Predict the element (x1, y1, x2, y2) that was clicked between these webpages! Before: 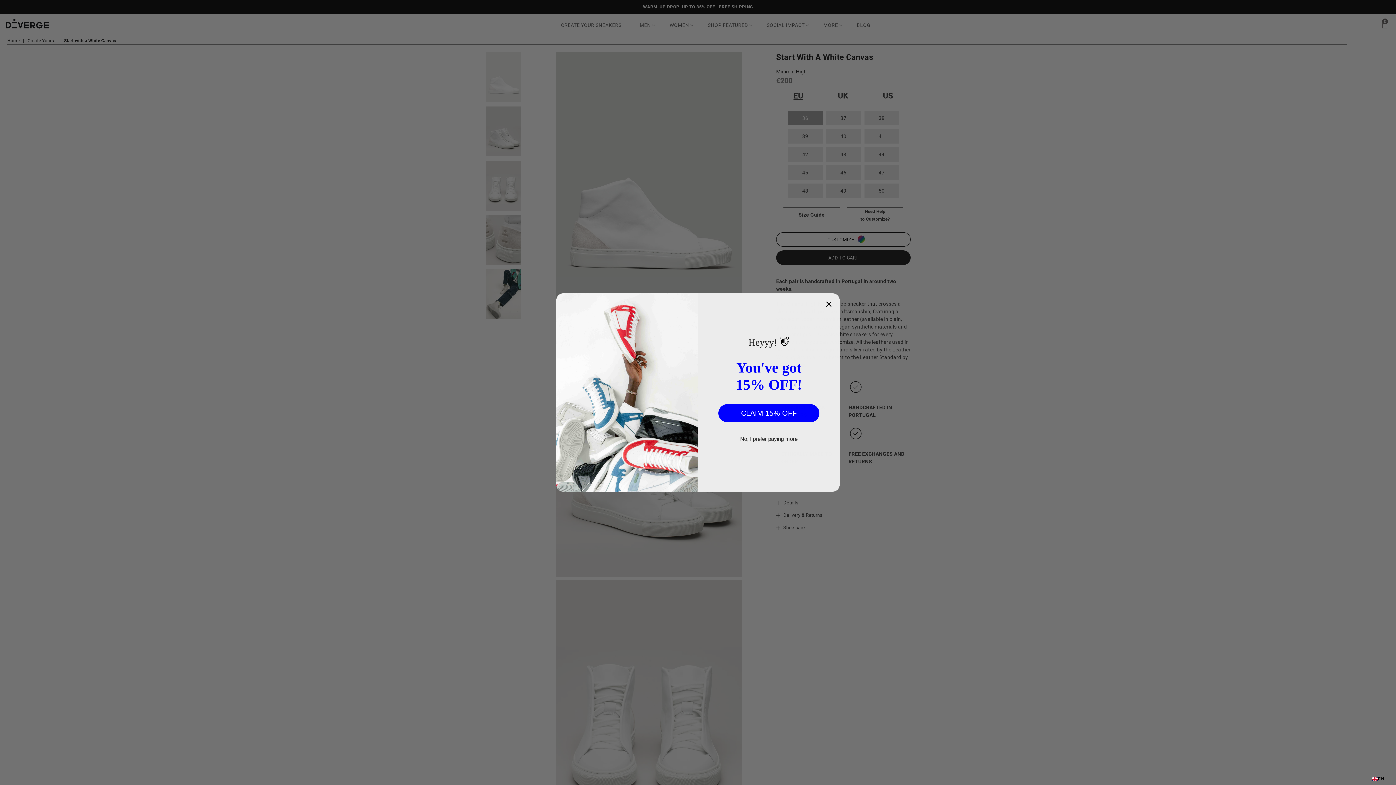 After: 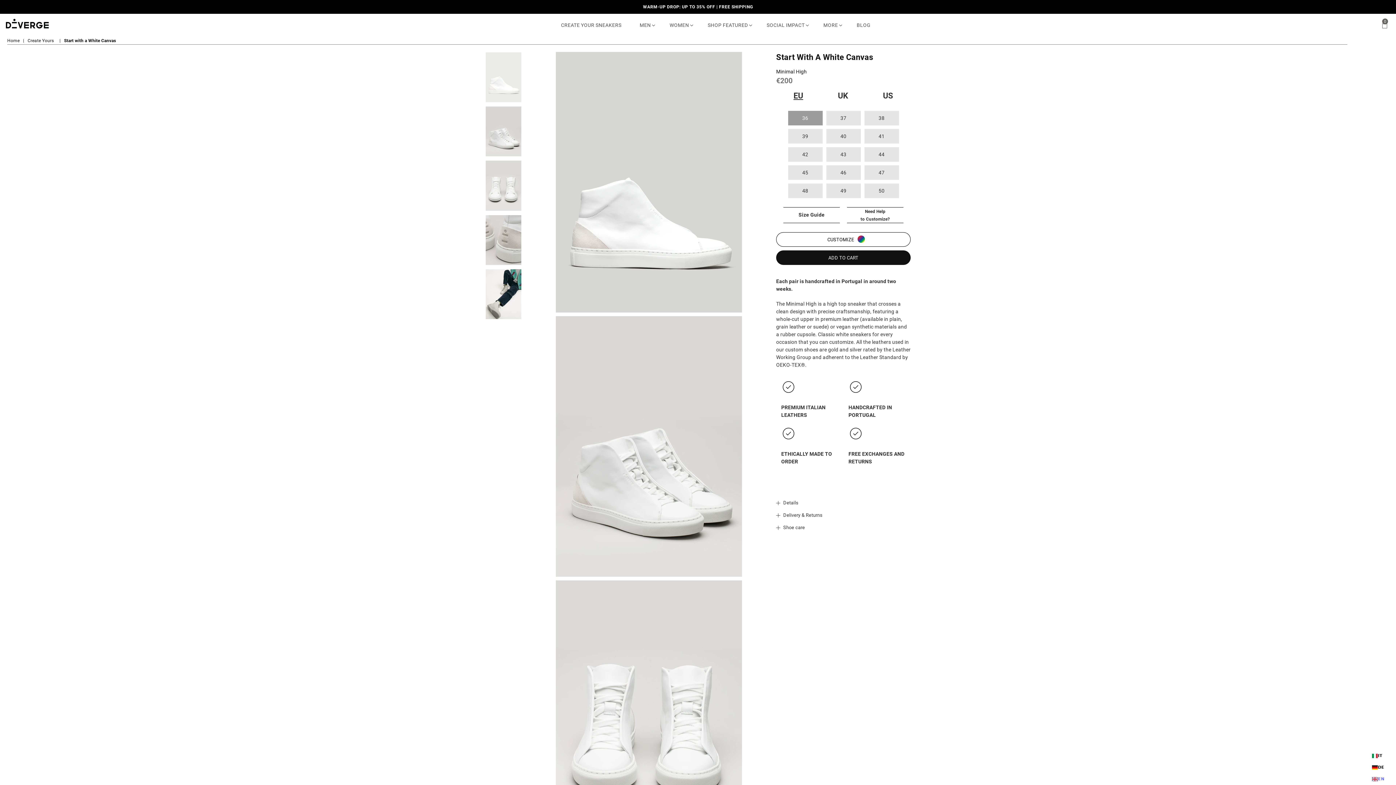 Action: bbox: (1372, 776, 1384, 782) label: EN